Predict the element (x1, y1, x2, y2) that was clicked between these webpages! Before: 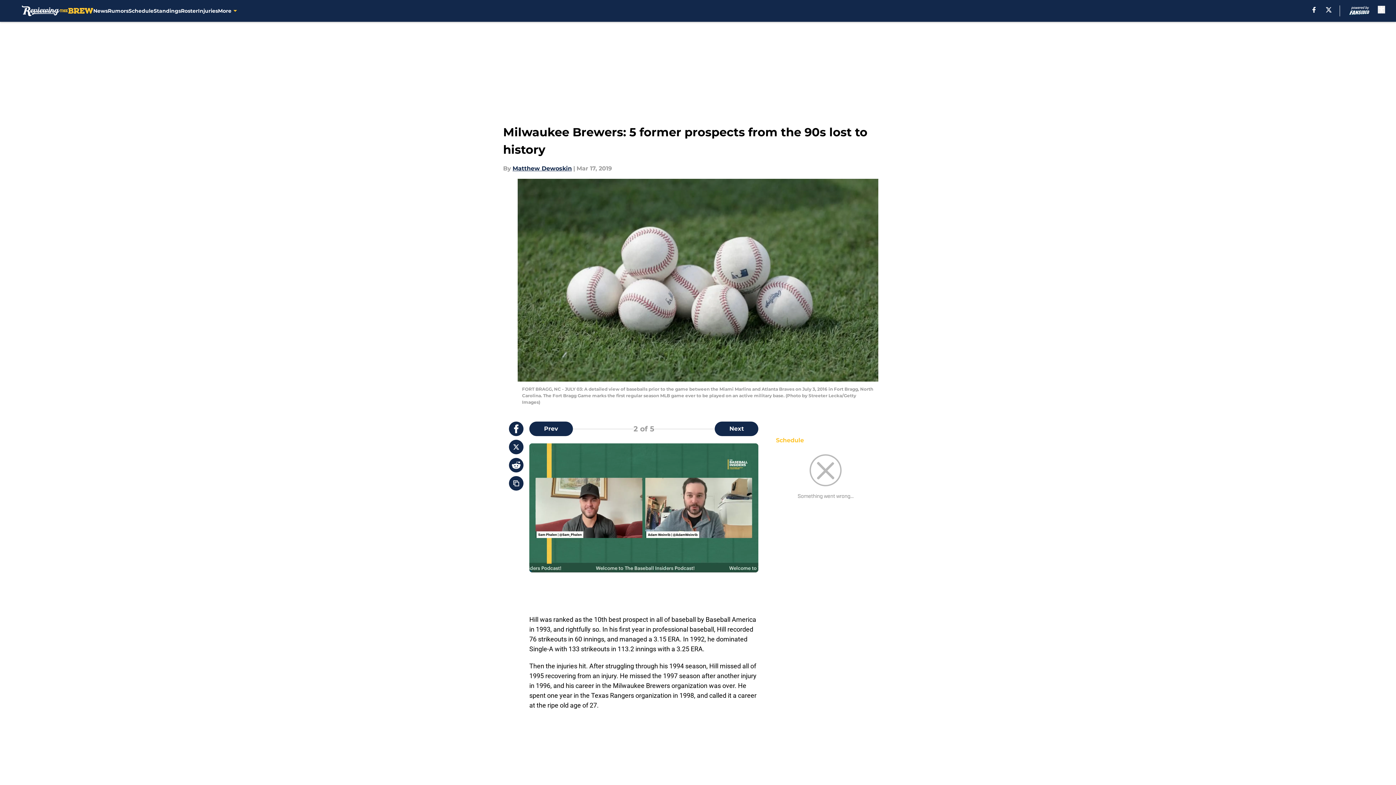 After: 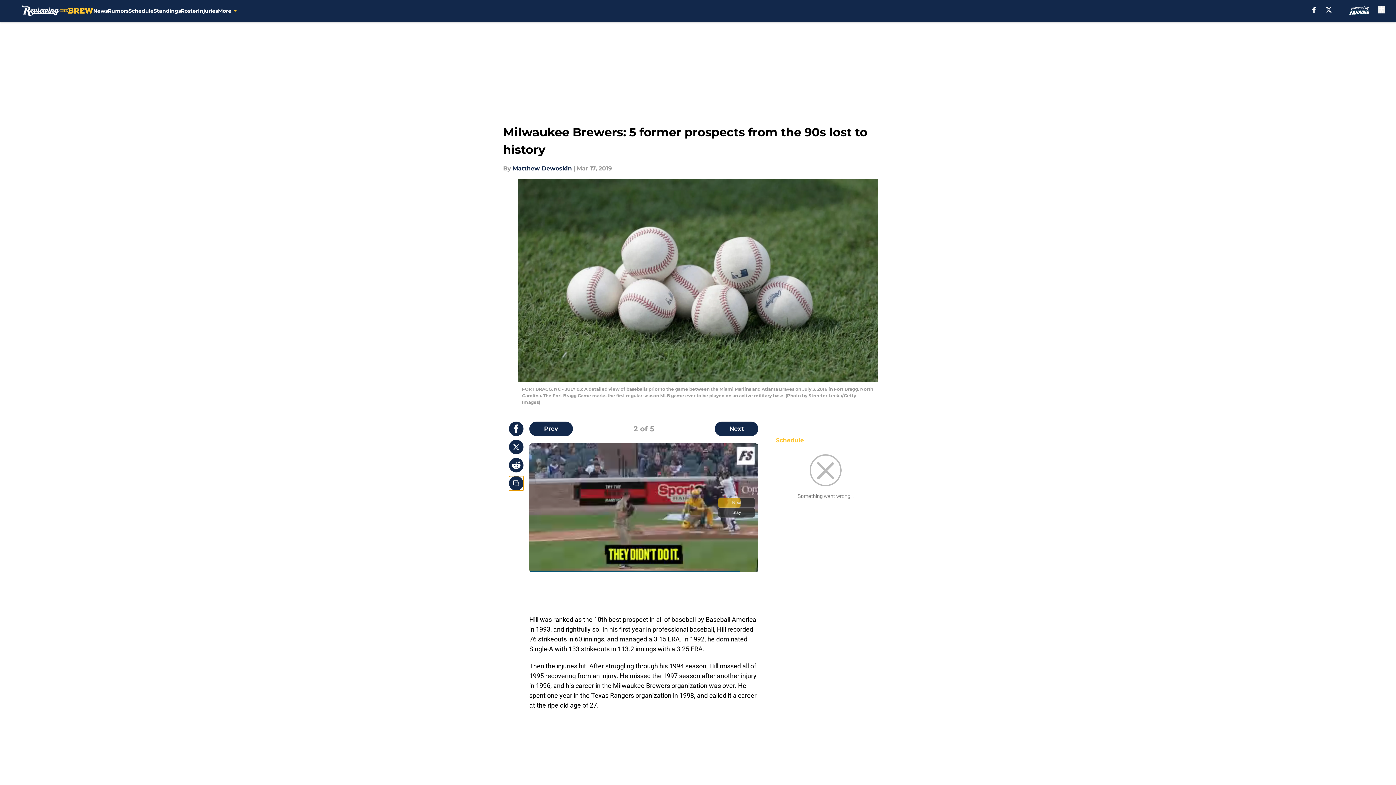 Action: bbox: (509, 476, 523, 490) label: copy